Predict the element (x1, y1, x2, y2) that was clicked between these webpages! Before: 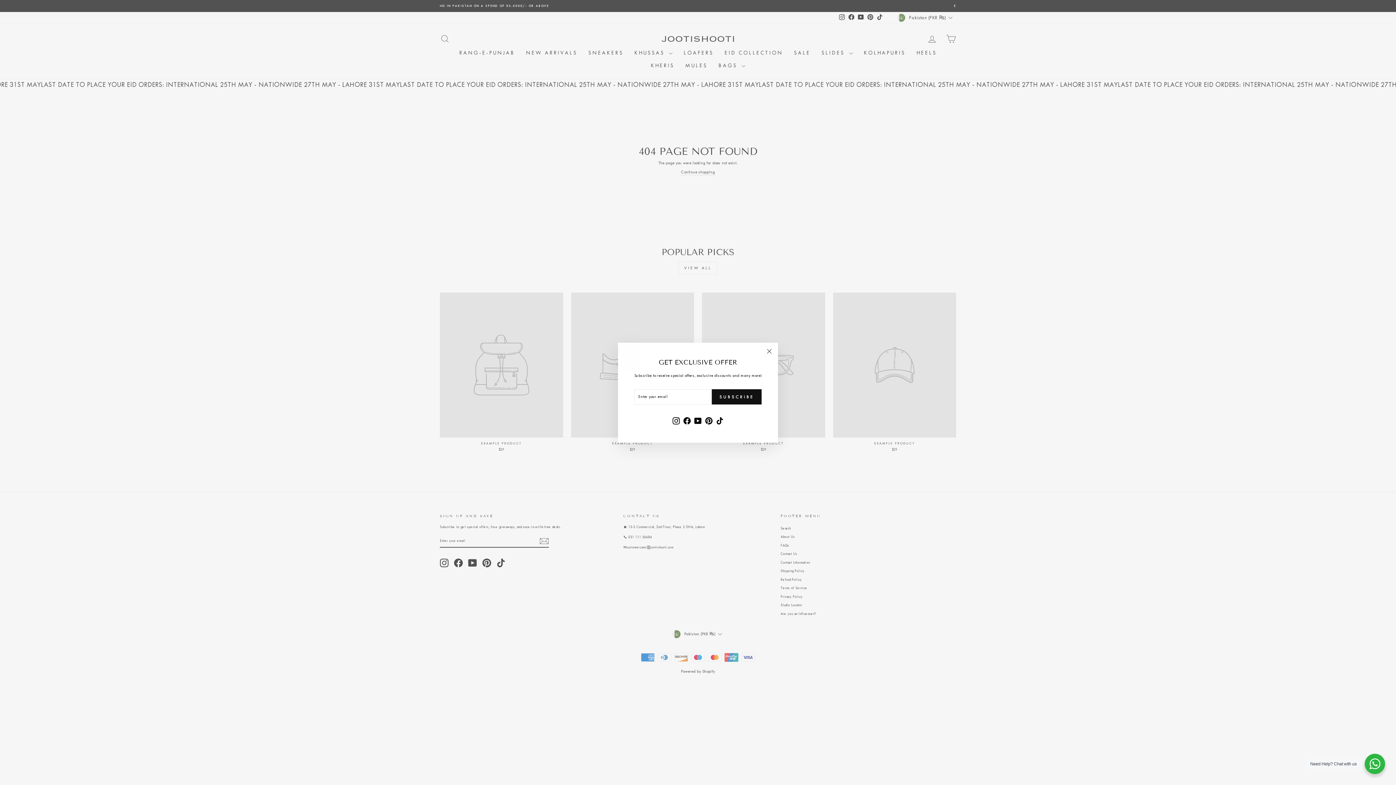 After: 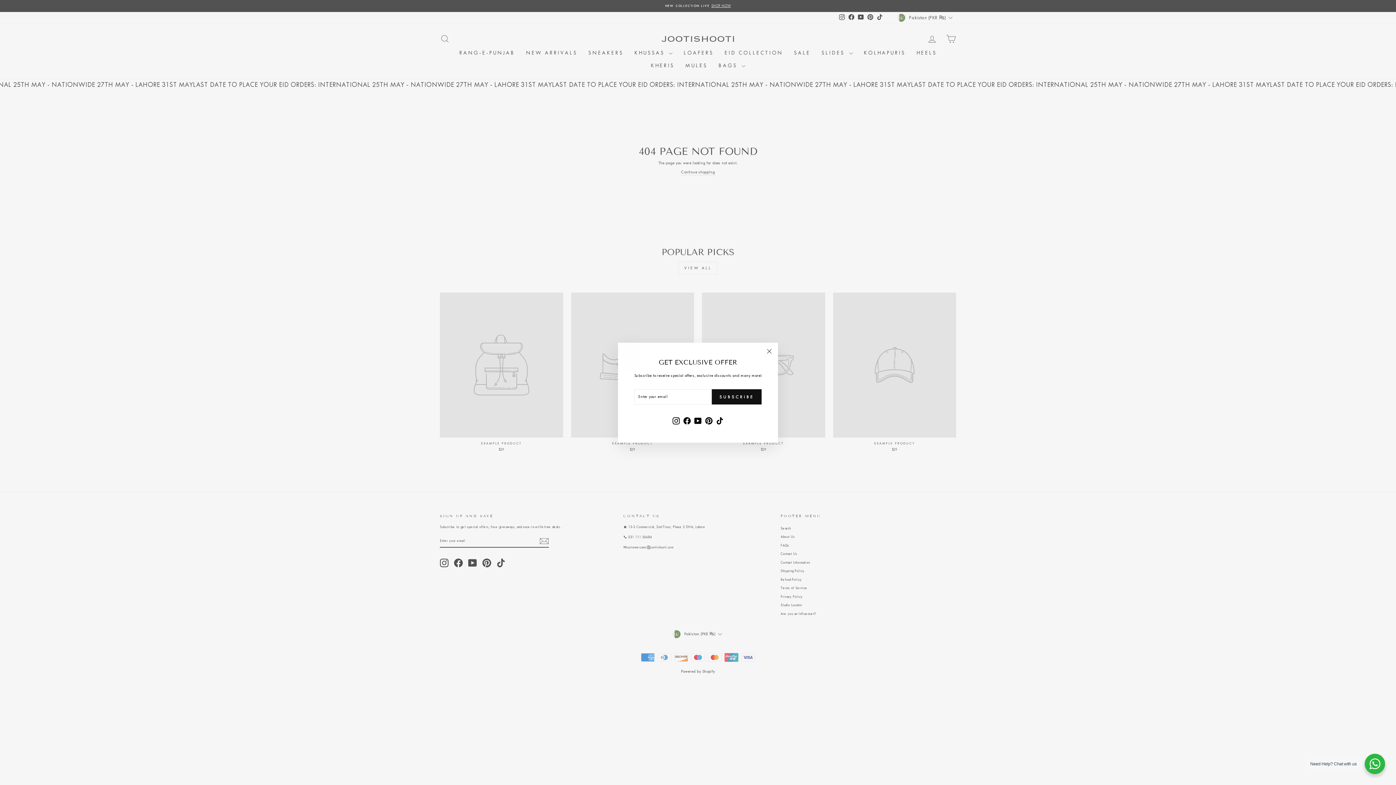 Action: bbox: (1365, 754, 1385, 774) label: Need Help? Chat with us